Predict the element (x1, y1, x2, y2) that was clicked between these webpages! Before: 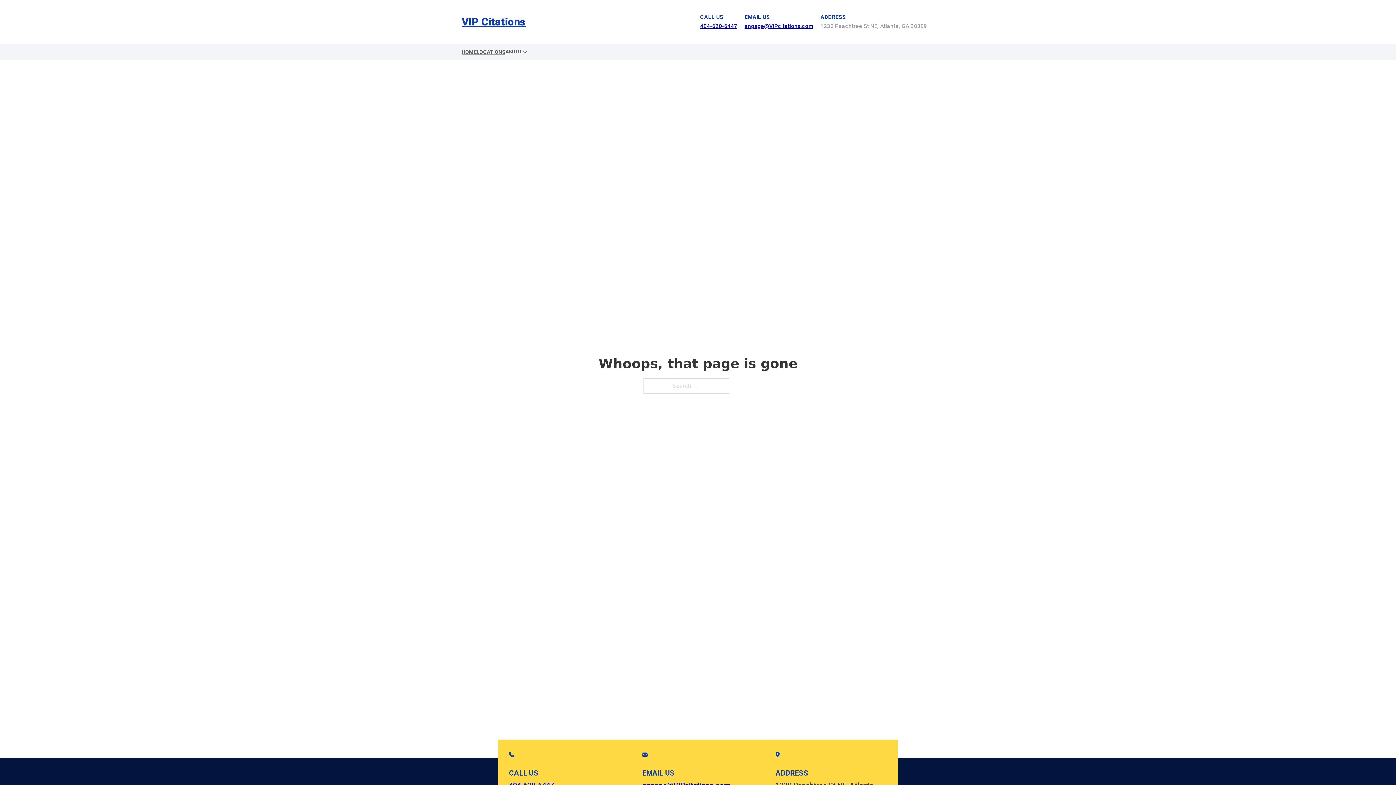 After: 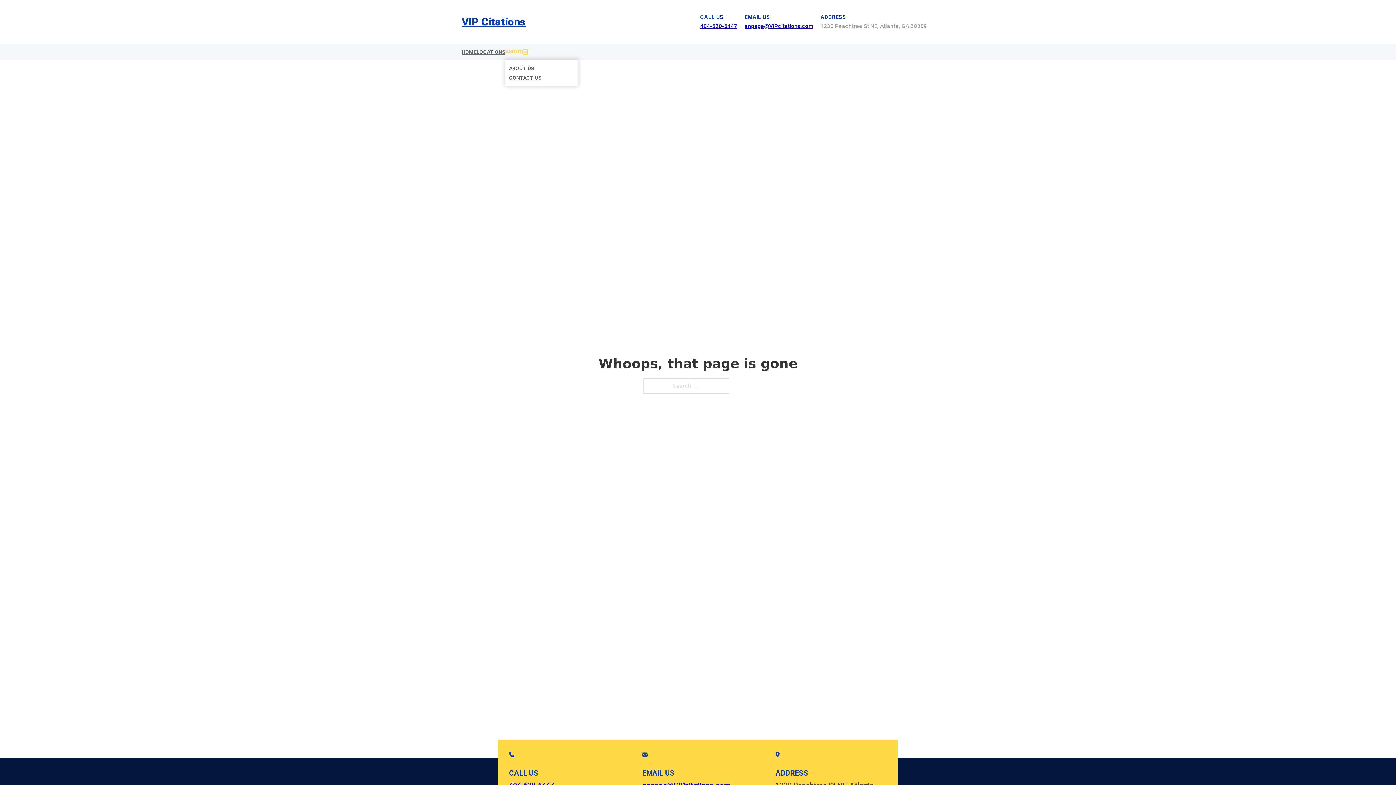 Action: bbox: (522, 49, 528, 54) label: Toggle dropdown